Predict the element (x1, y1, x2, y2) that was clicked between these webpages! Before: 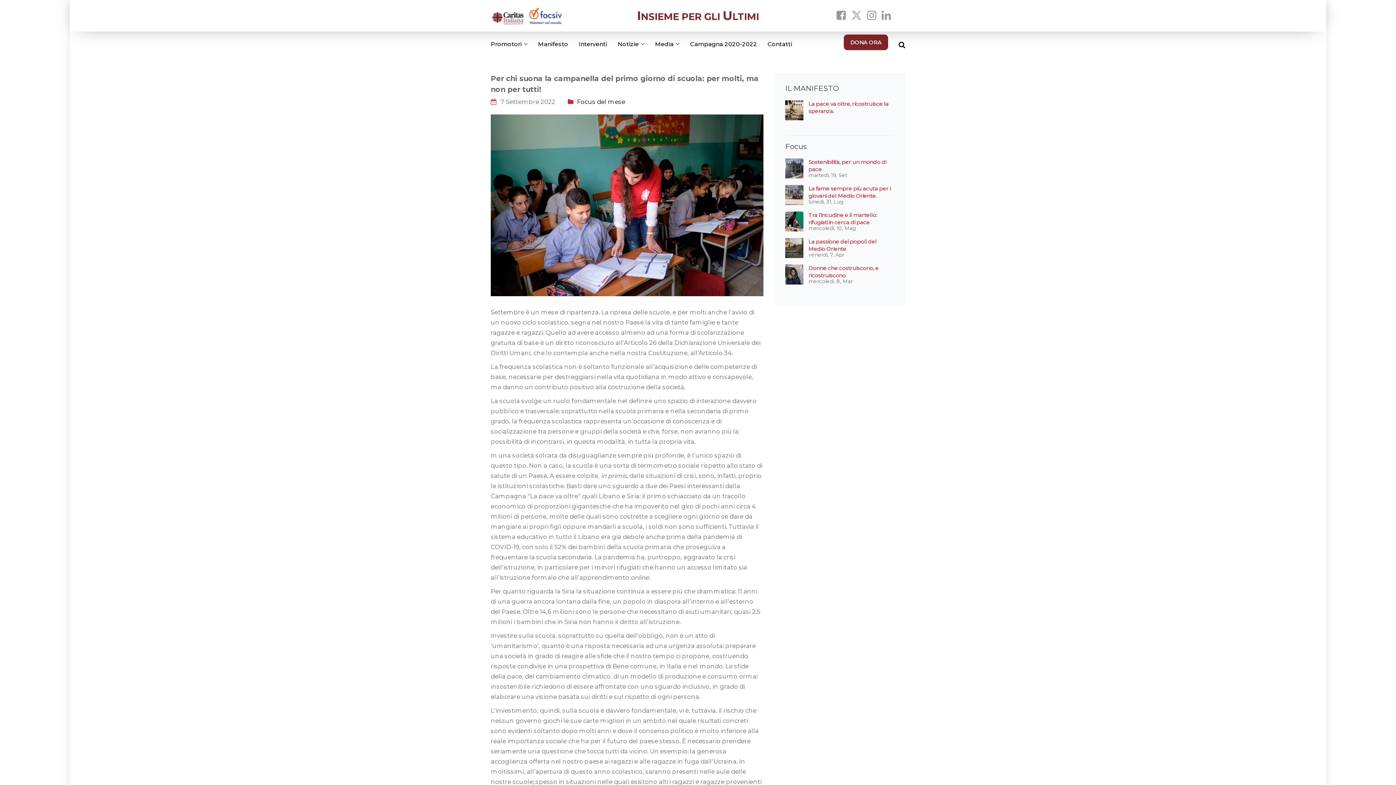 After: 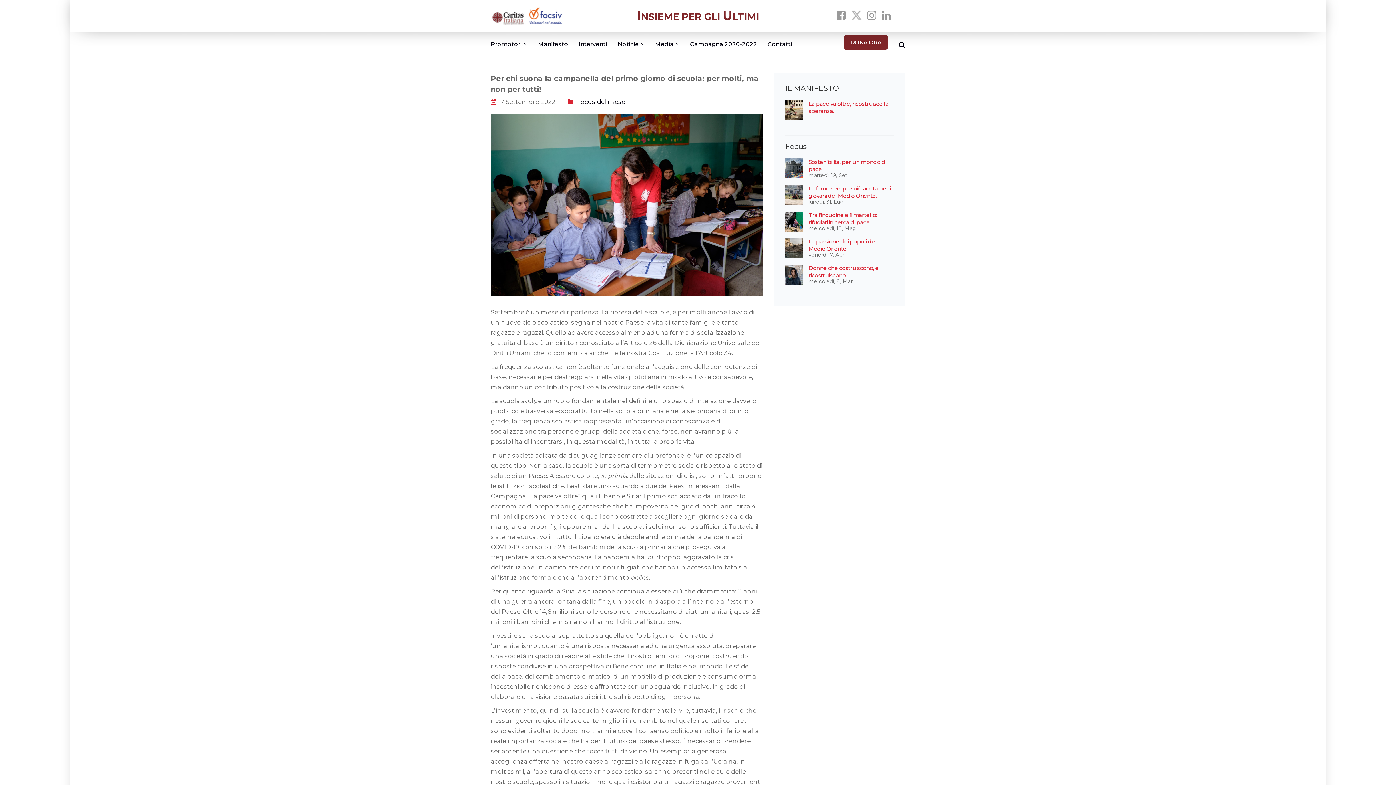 Action: bbox: (881, 9, 891, 21)